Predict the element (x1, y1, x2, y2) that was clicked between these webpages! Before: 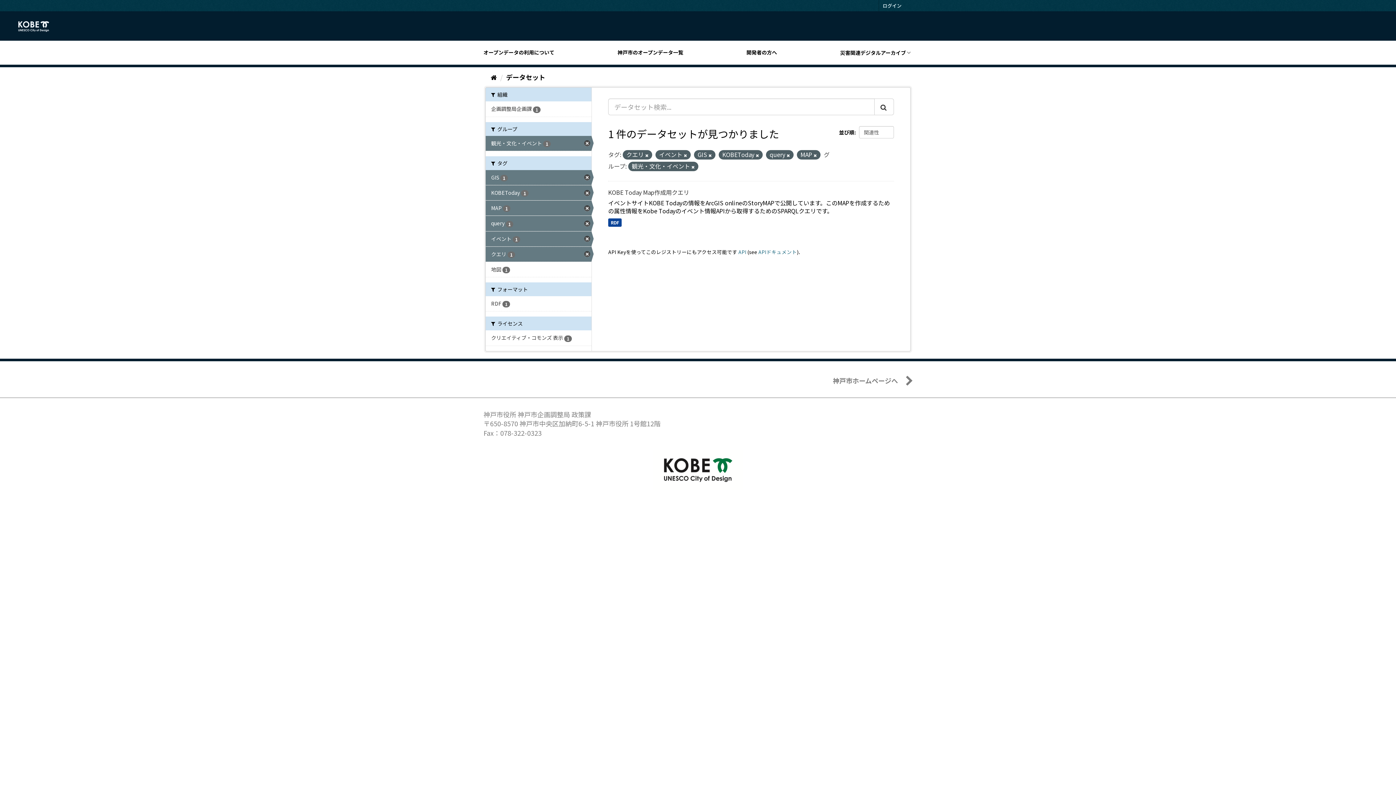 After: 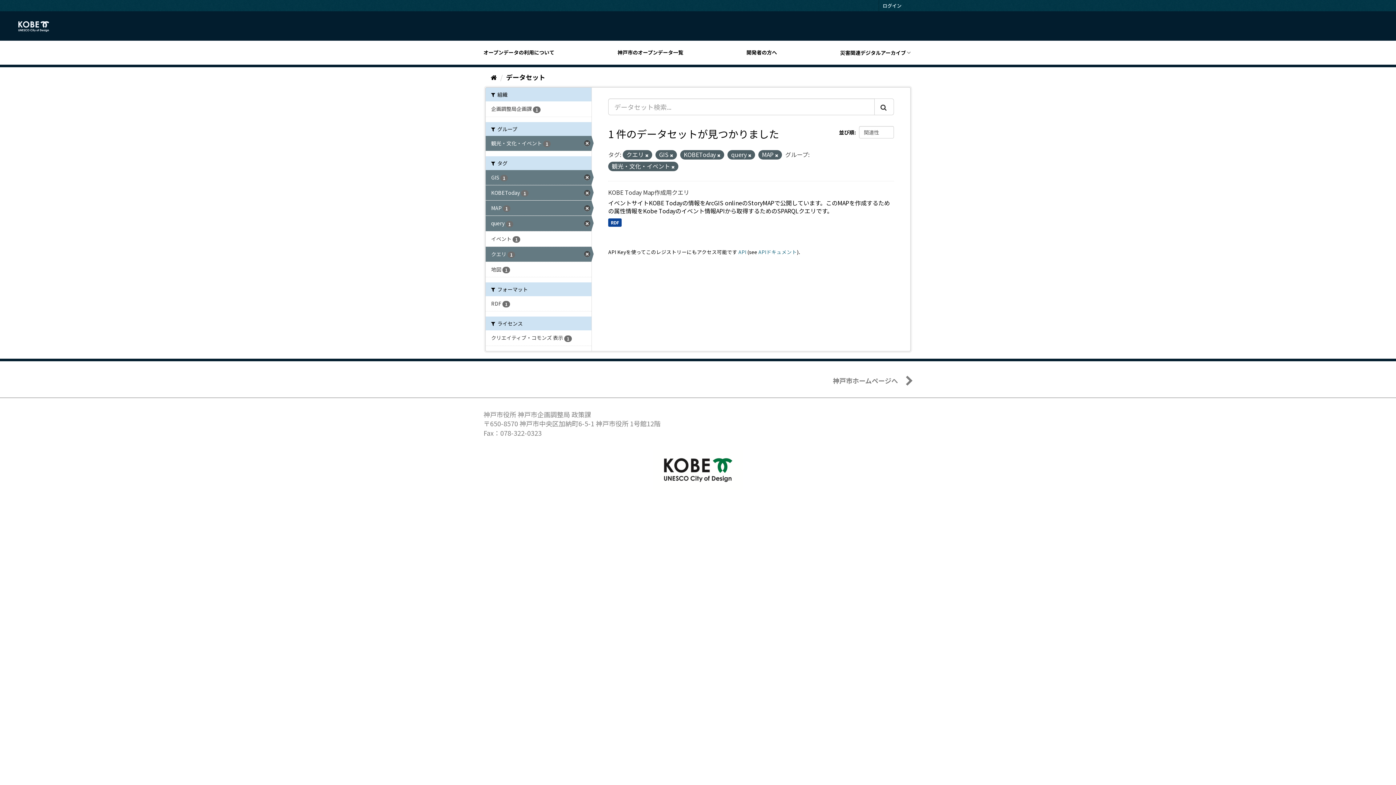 Action: label: イベント 1 bbox: (485, 231, 591, 246)